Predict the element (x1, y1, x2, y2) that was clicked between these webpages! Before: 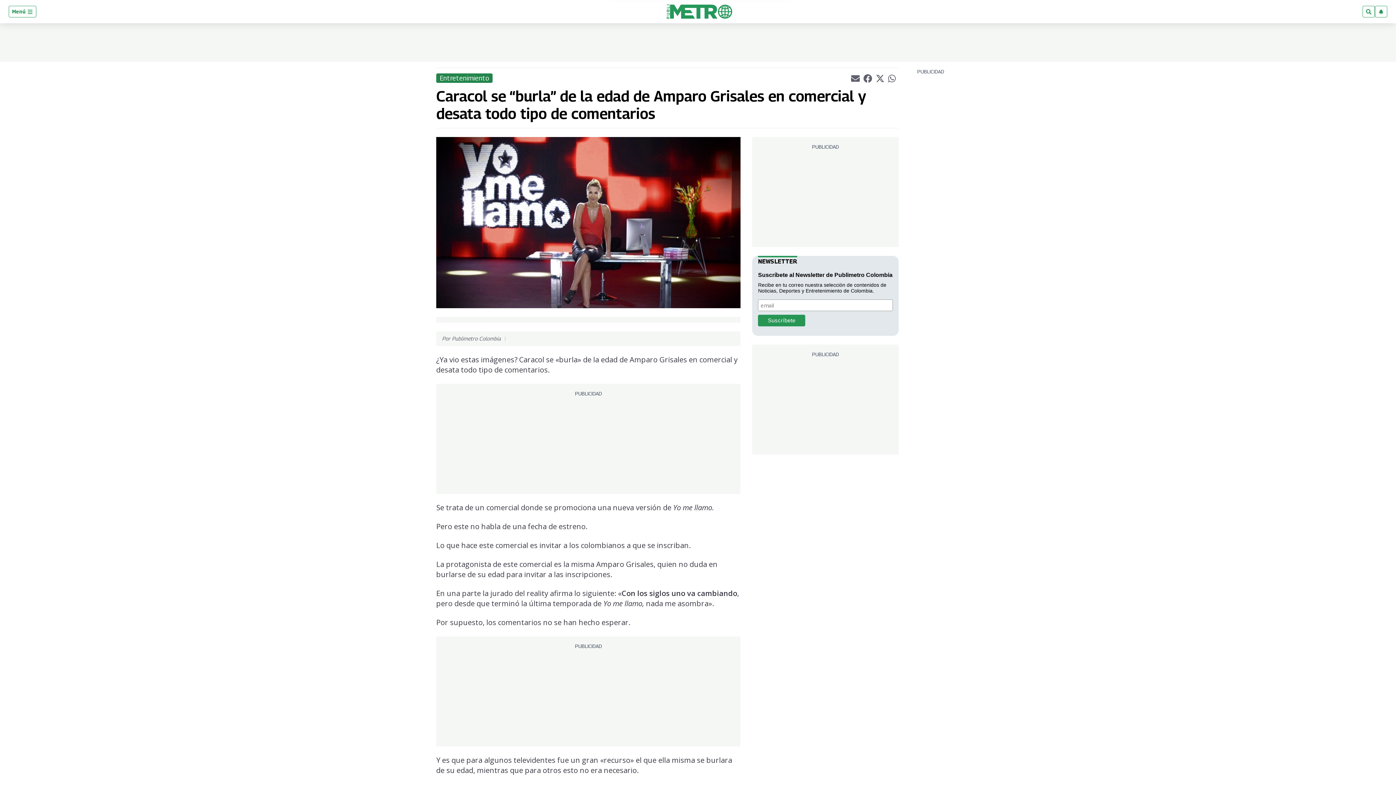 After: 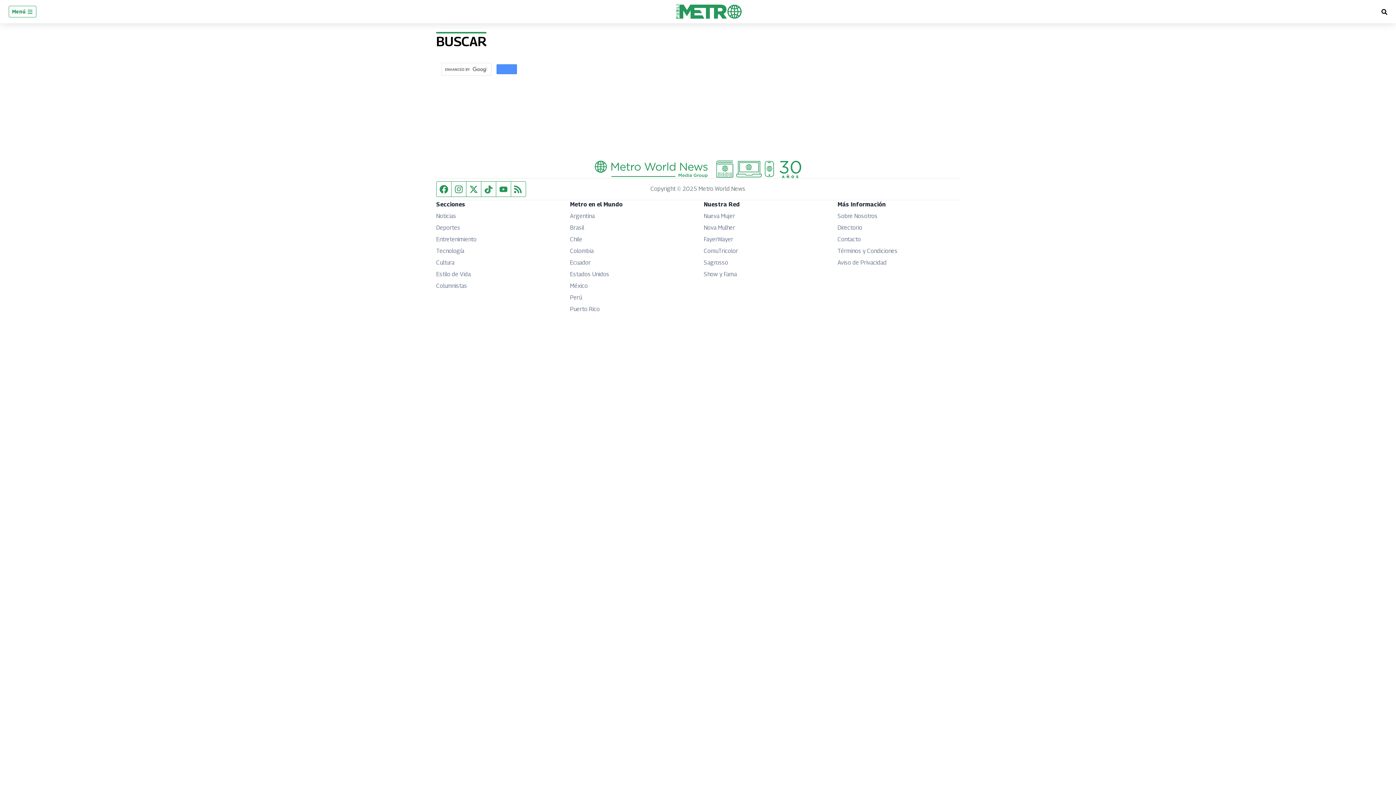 Action: bbox: (1362, 5, 1375, 17)